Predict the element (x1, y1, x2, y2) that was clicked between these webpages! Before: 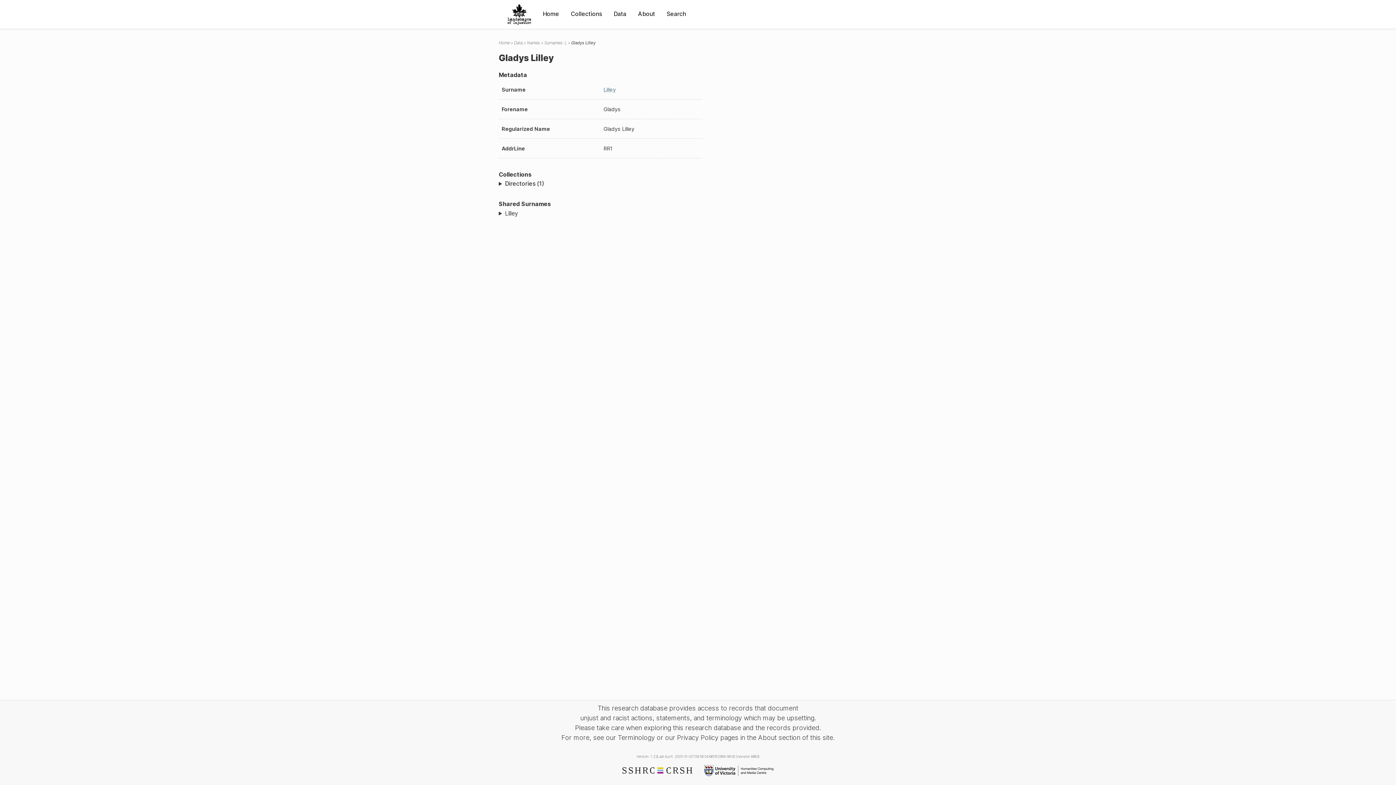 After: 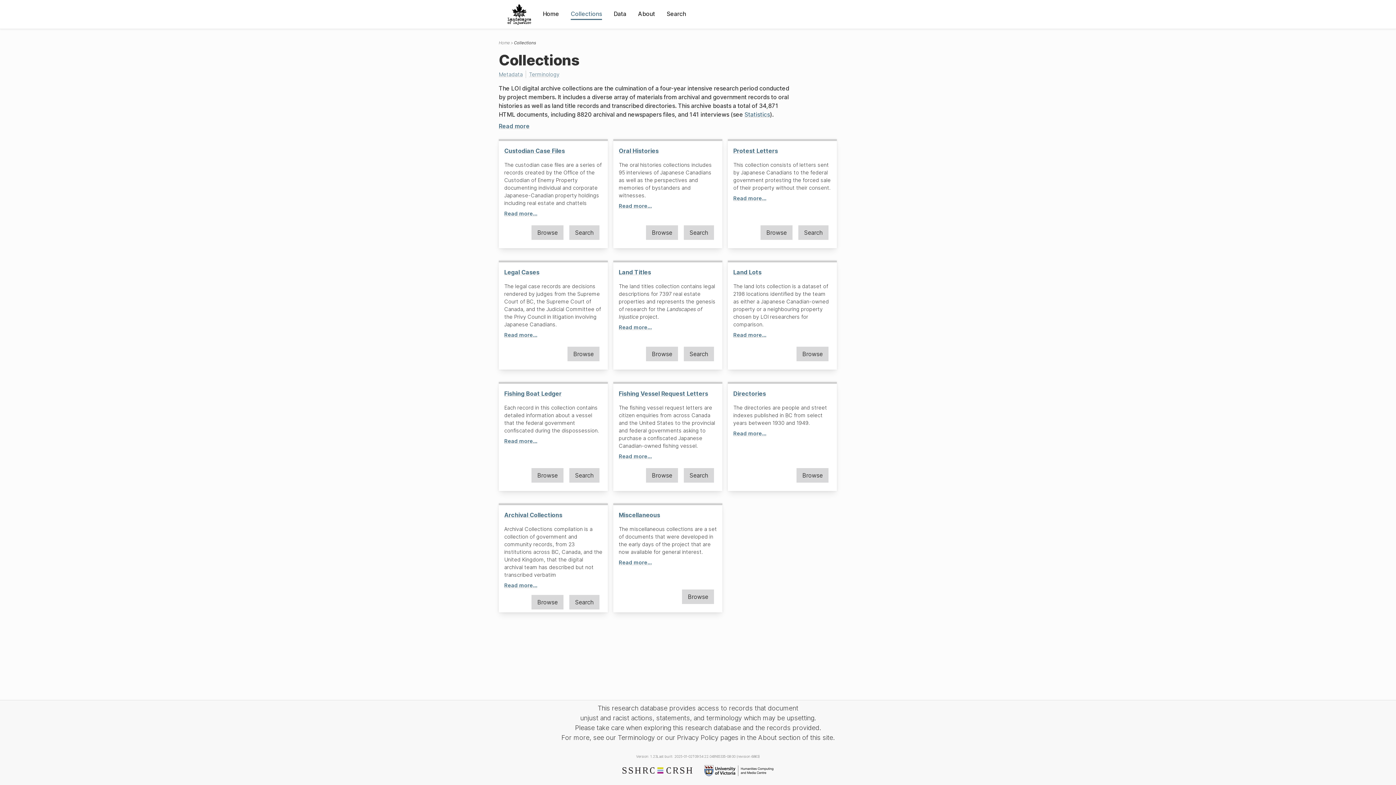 Action: label: Collections bbox: (570, 9, 602, 18)